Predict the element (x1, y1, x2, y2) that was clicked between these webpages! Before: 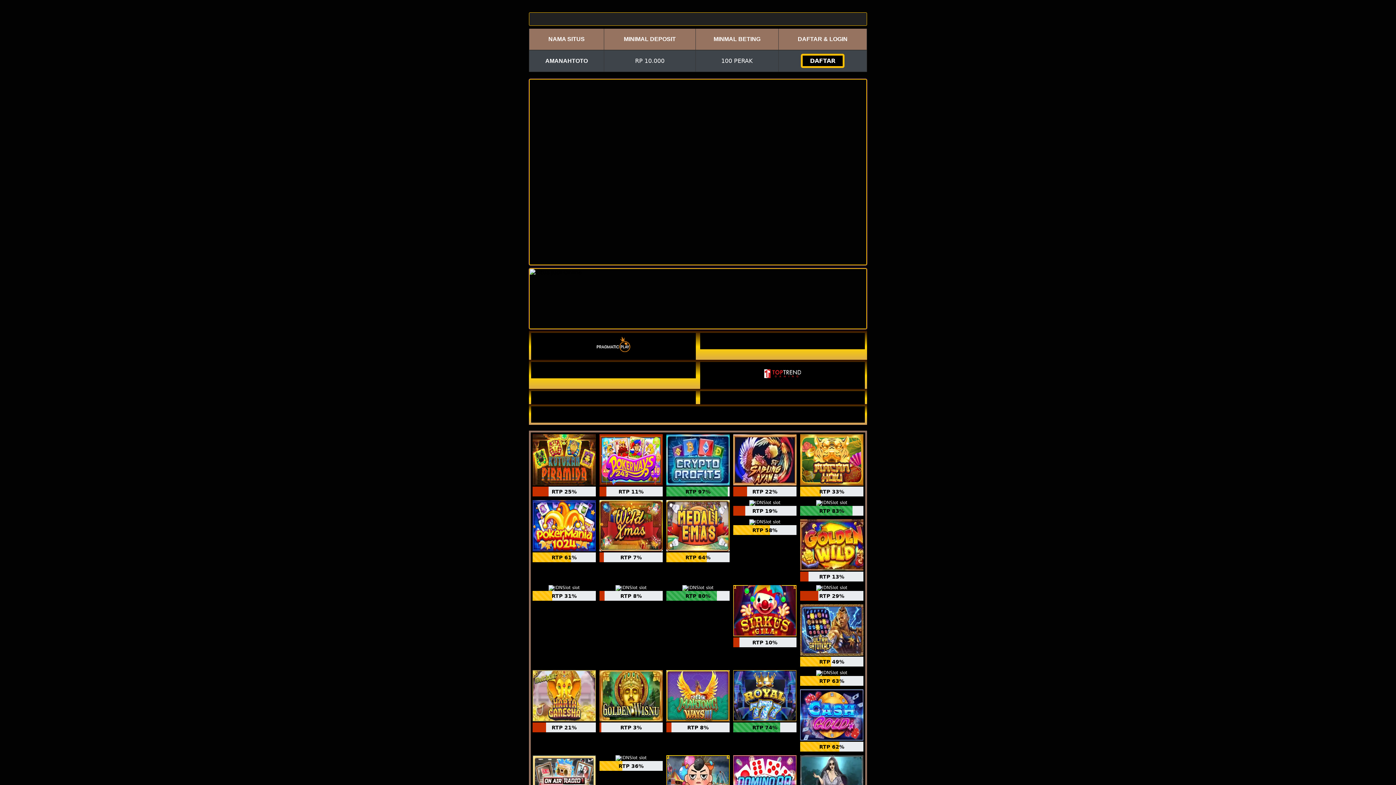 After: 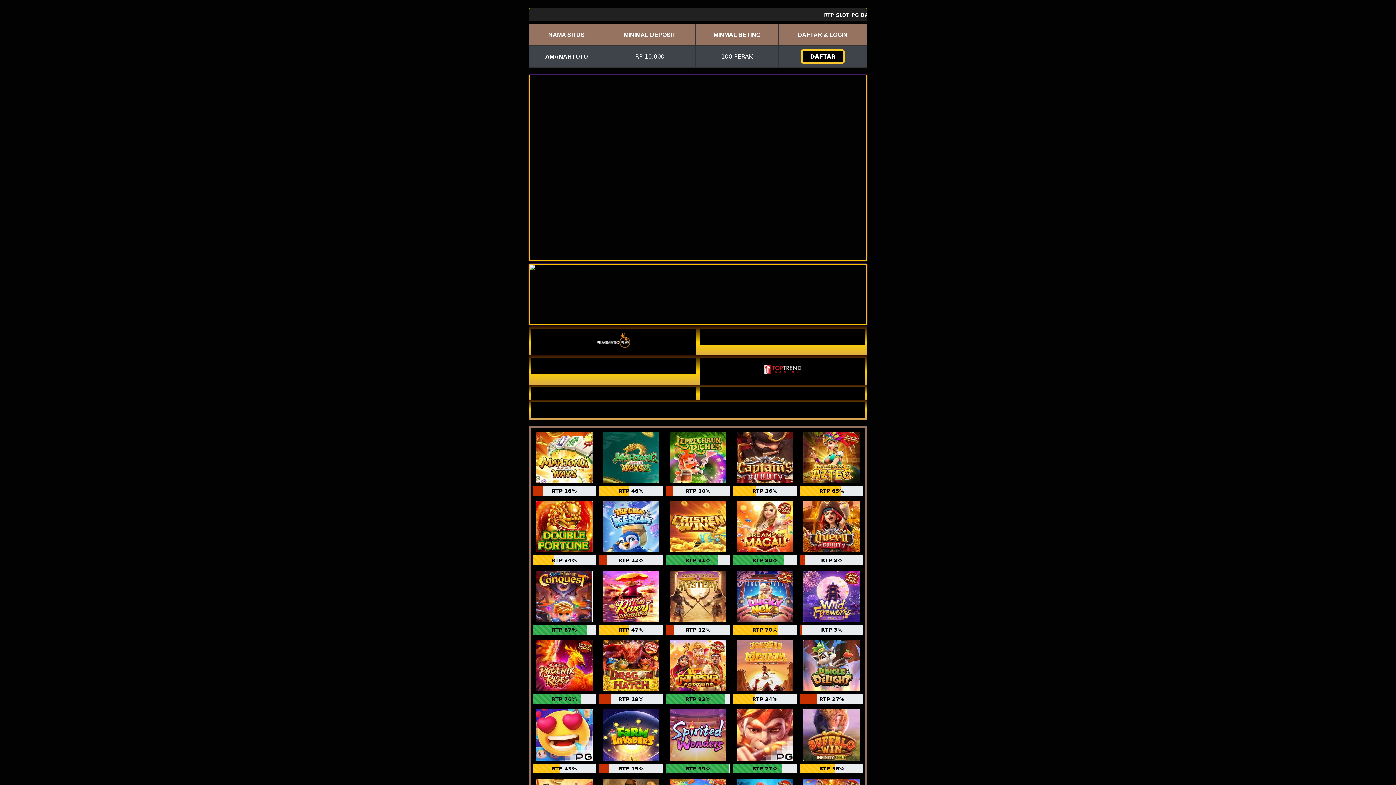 Action: bbox: (531, 362, 696, 378)